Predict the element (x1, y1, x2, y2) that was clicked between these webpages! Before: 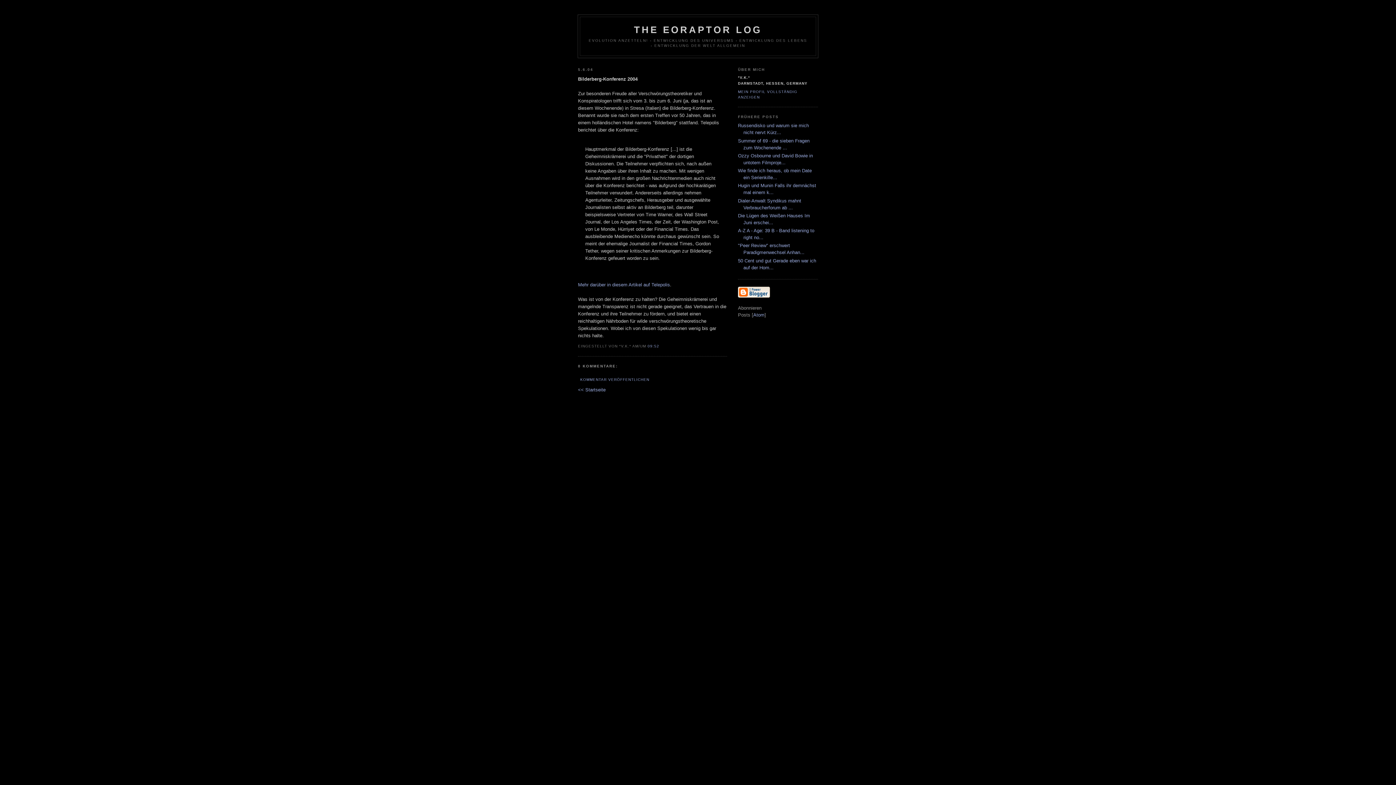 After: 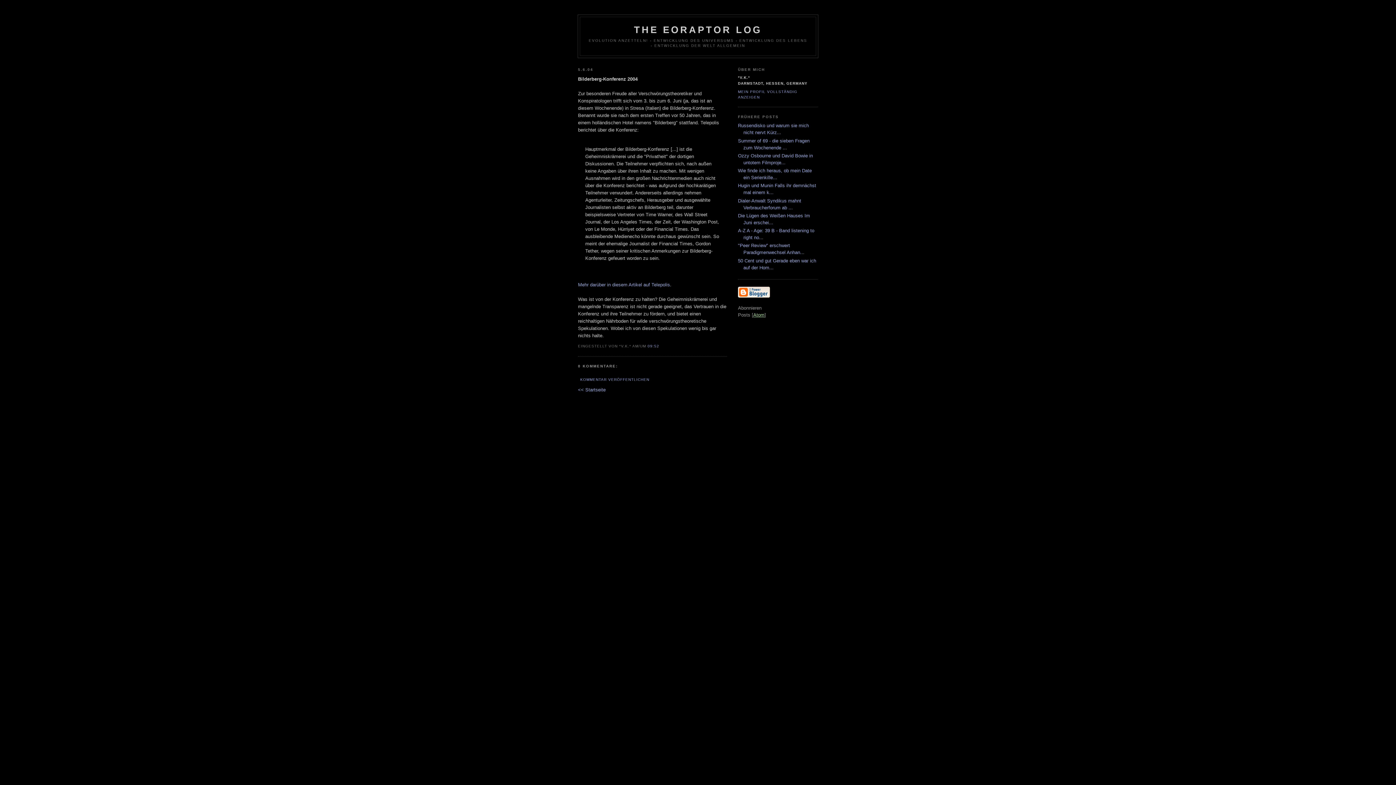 Action: bbox: (753, 312, 764, 317) label: Atom